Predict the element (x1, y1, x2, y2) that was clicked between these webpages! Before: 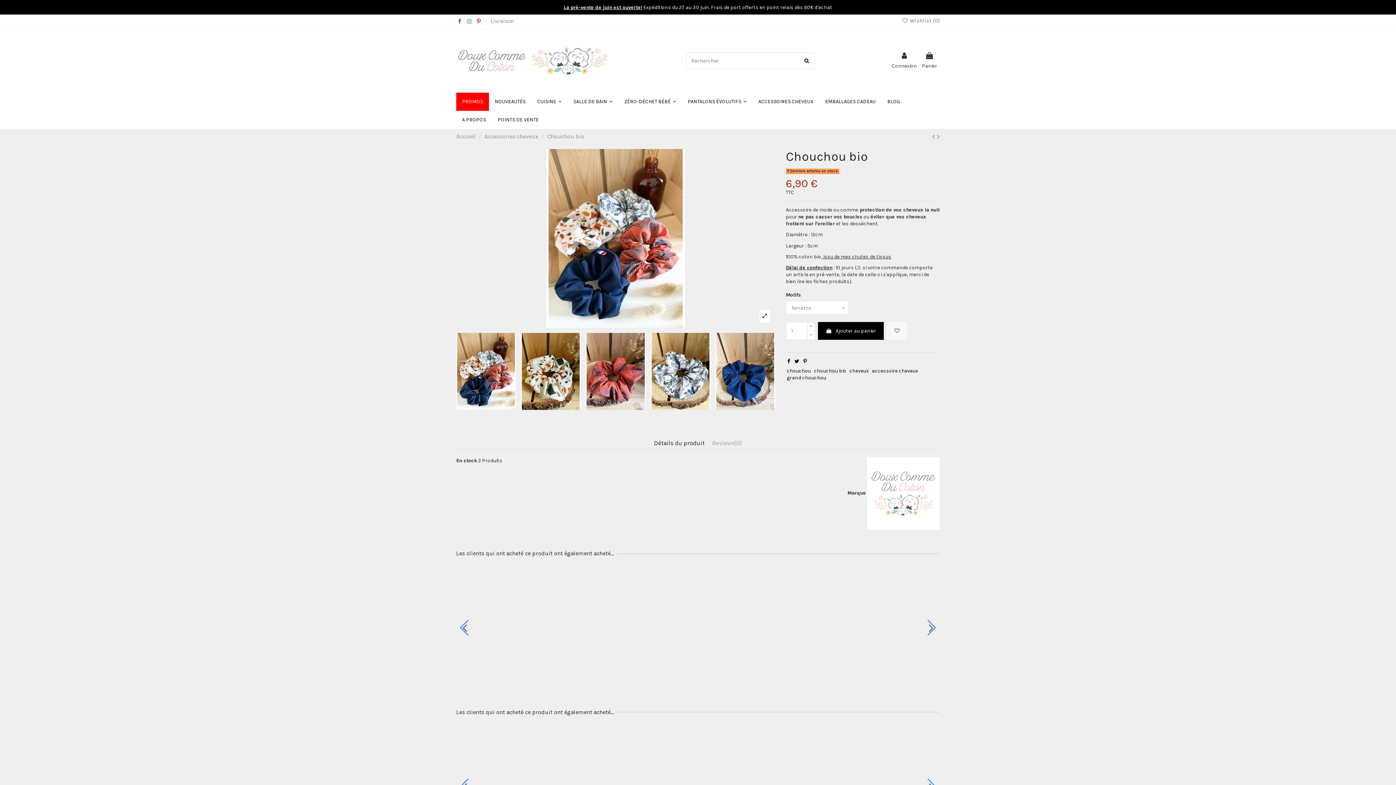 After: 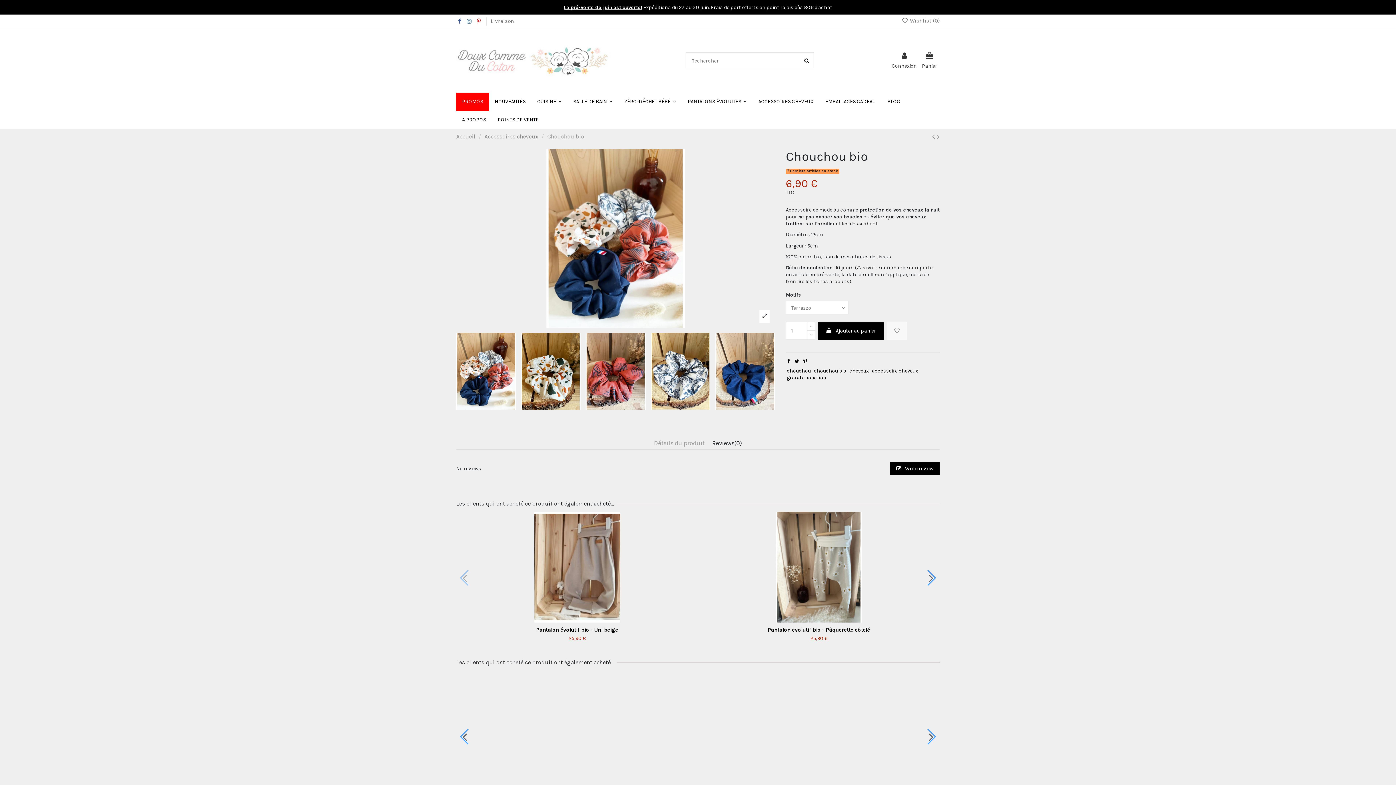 Action: label: Reviews
(0) bbox: (712, 439, 742, 449)